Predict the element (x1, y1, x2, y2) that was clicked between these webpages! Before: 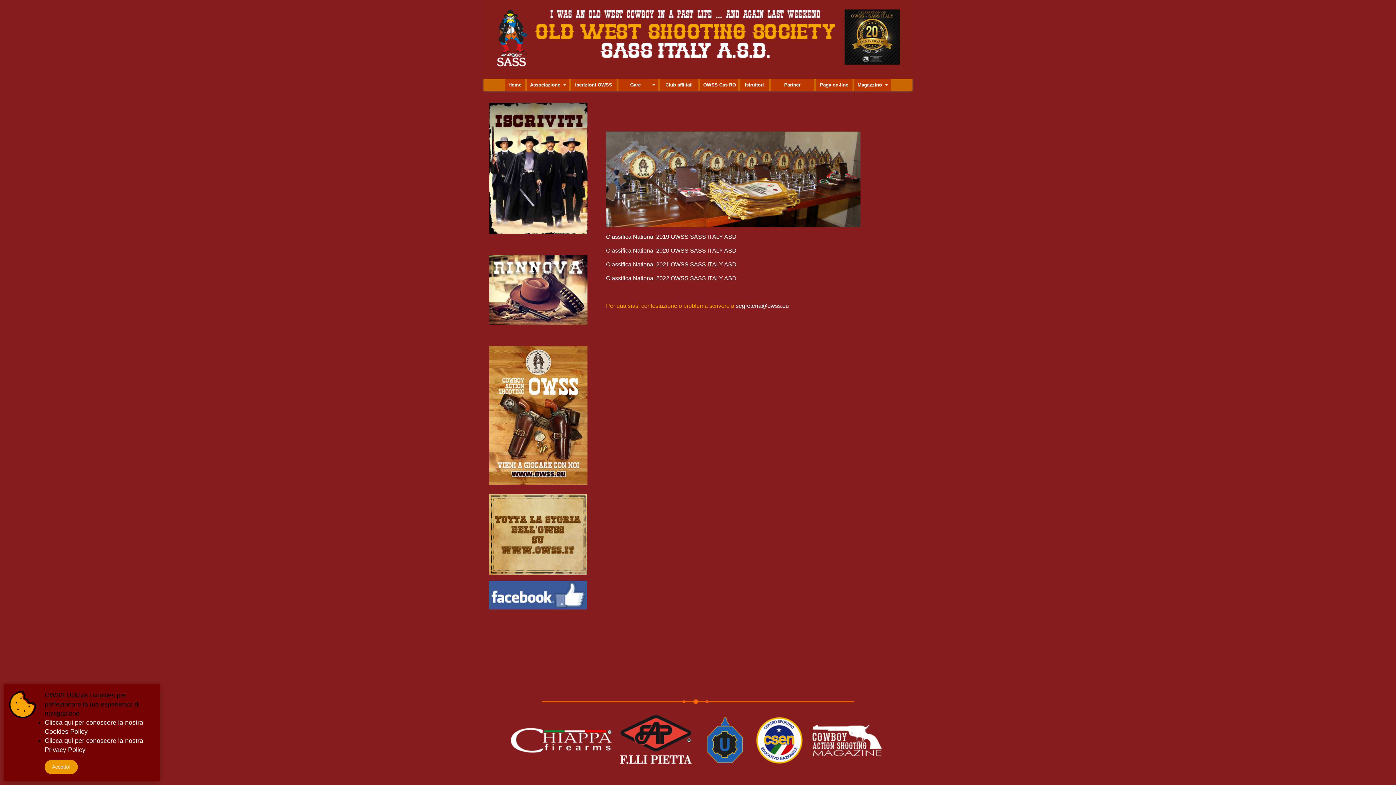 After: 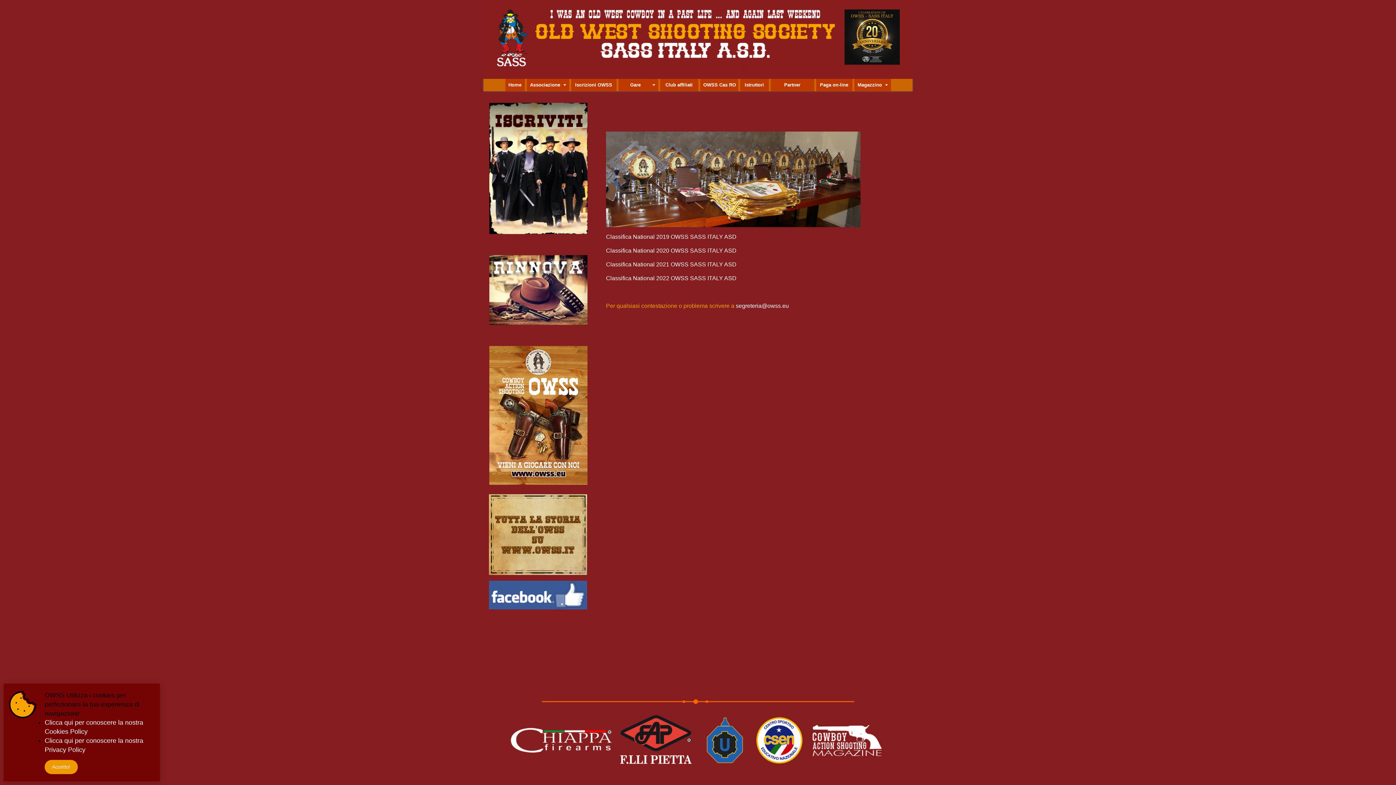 Action: bbox: (754, 762, 804, 766)